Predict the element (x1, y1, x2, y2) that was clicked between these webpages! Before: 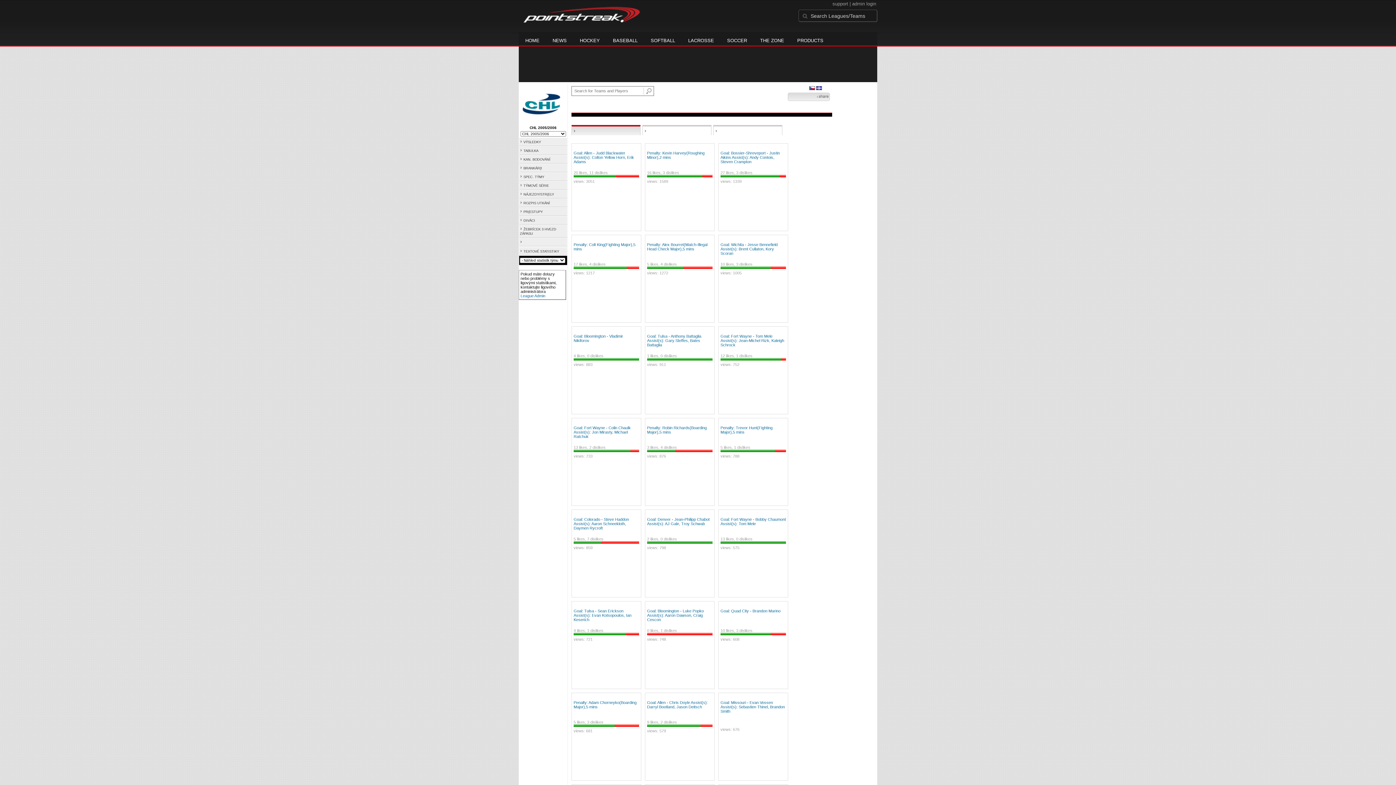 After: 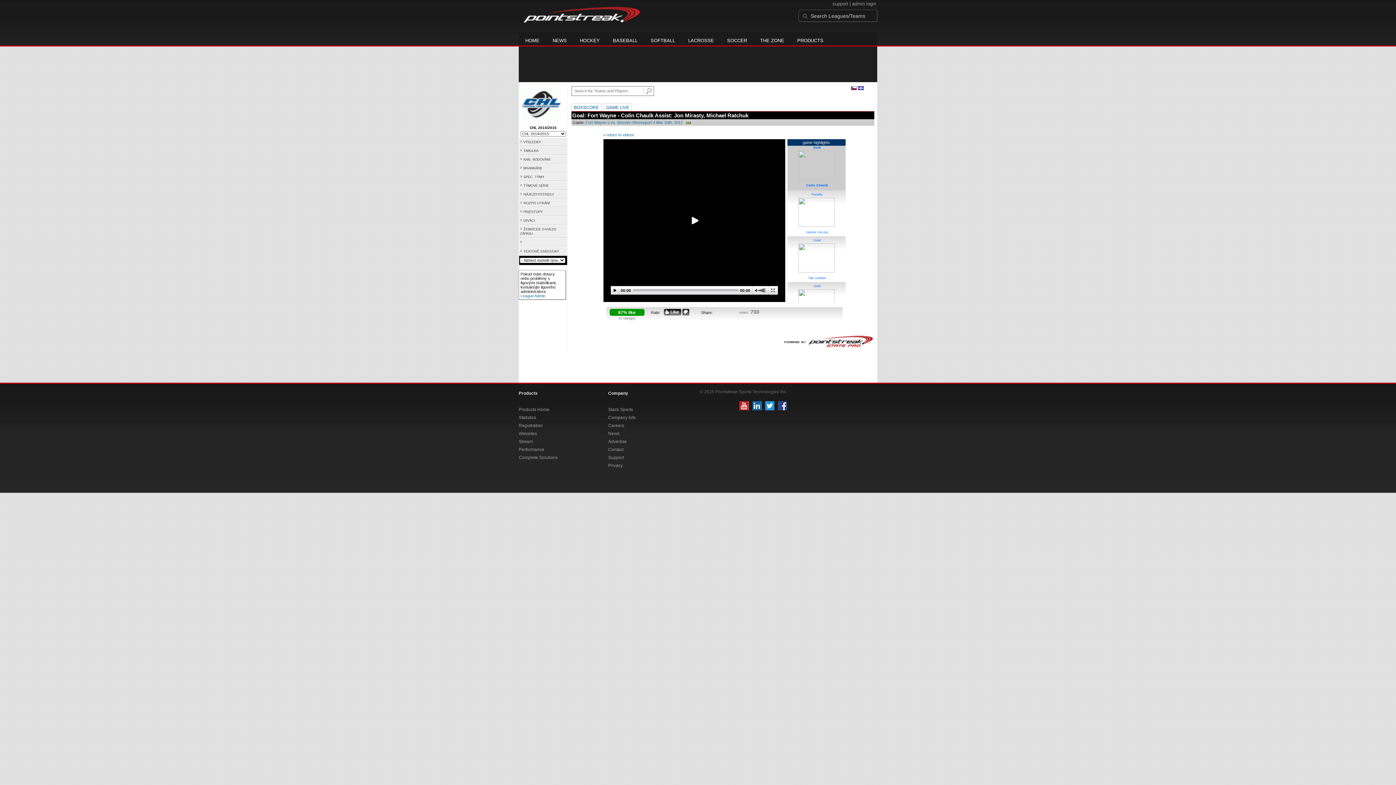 Action: label: Goal: Fort Wayne - Colin Chaulk Assist(s): Jon Mirasty, Michael Ratchuk bbox: (573, 425, 630, 438)